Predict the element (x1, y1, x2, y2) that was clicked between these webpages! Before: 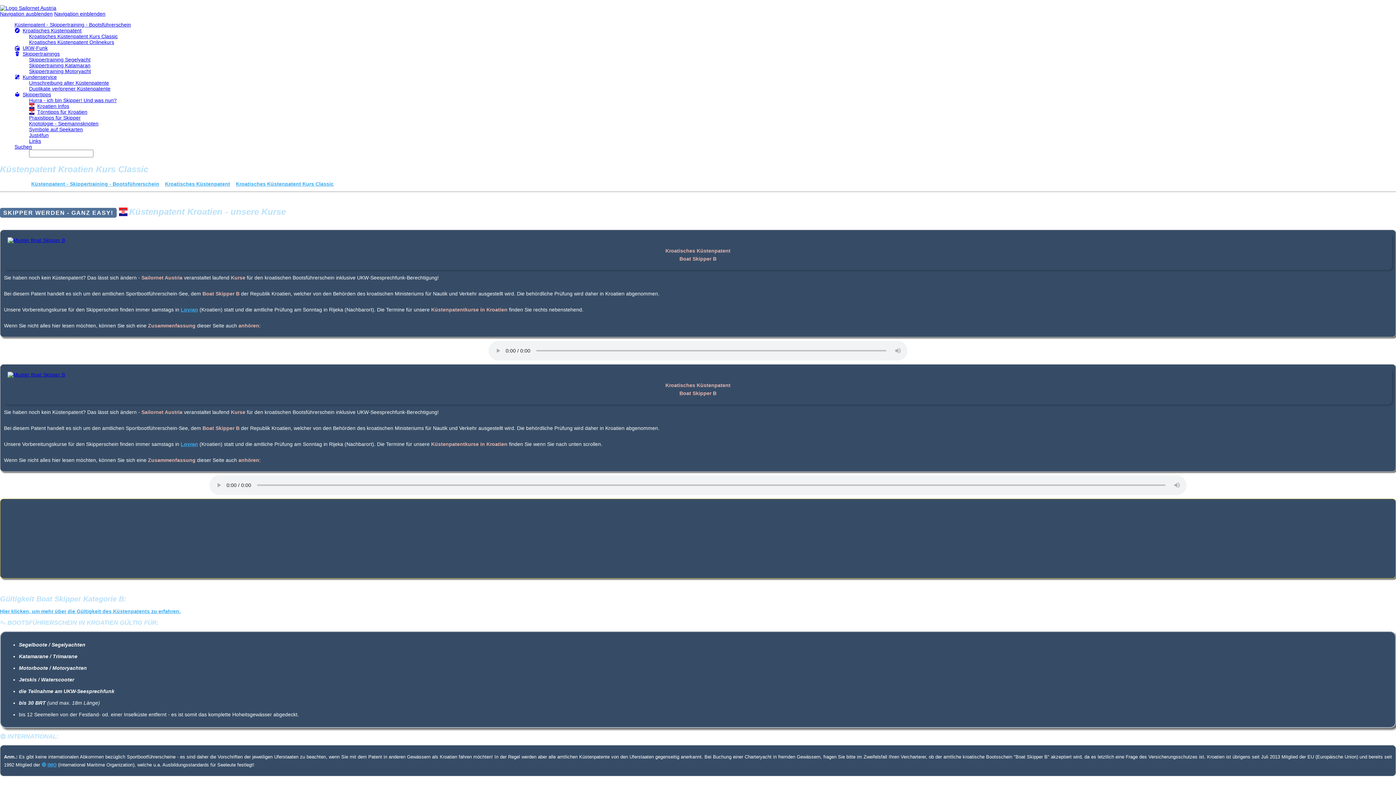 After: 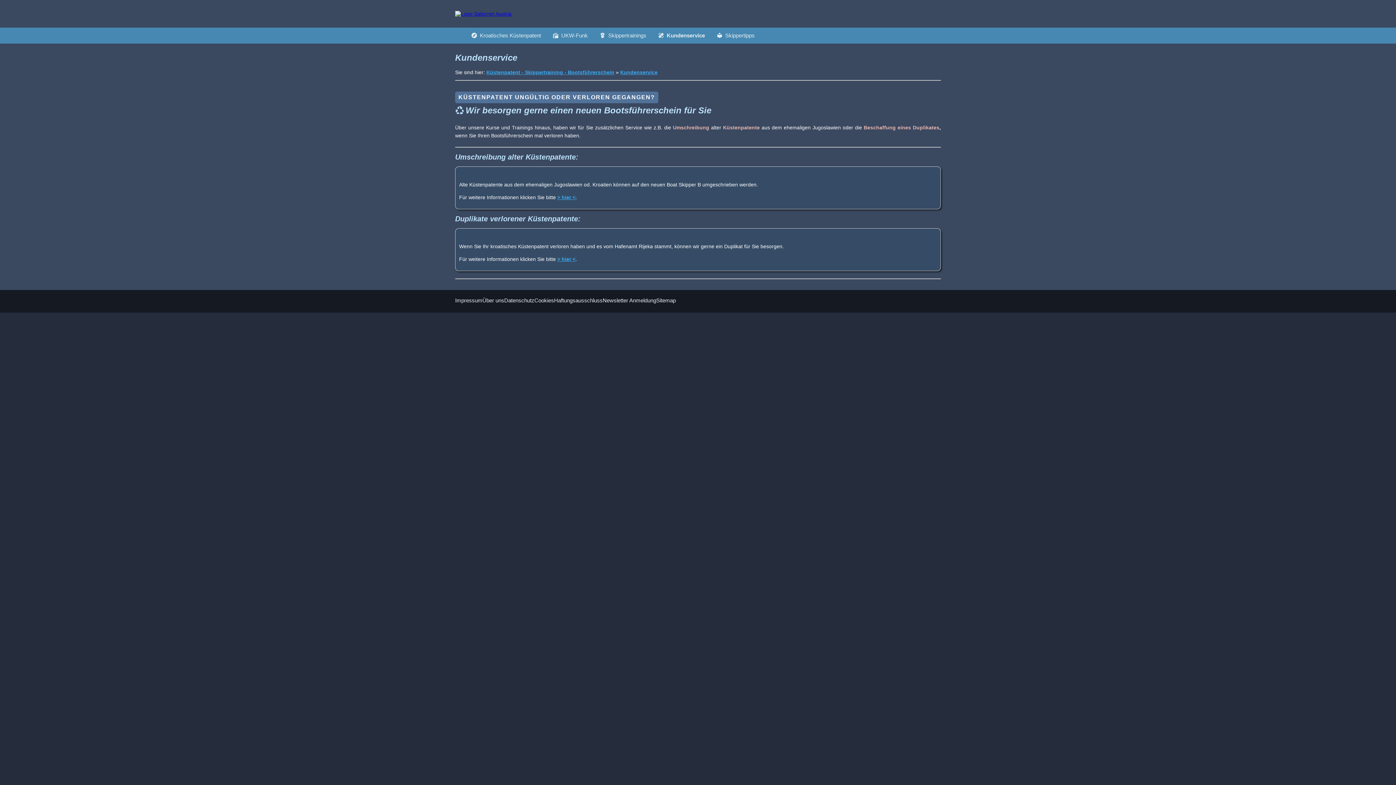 Action: bbox: (14, 74, 56, 80) label: Kundenservice